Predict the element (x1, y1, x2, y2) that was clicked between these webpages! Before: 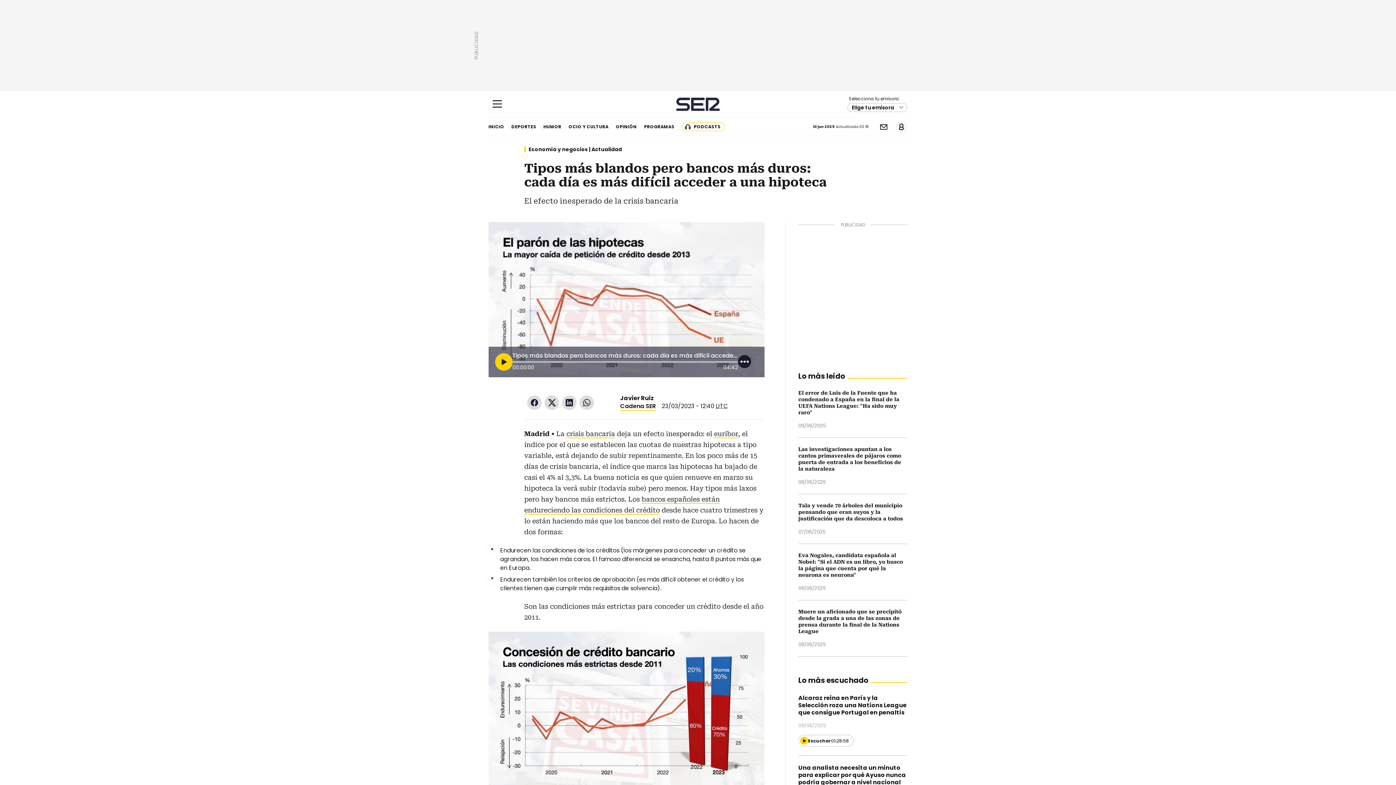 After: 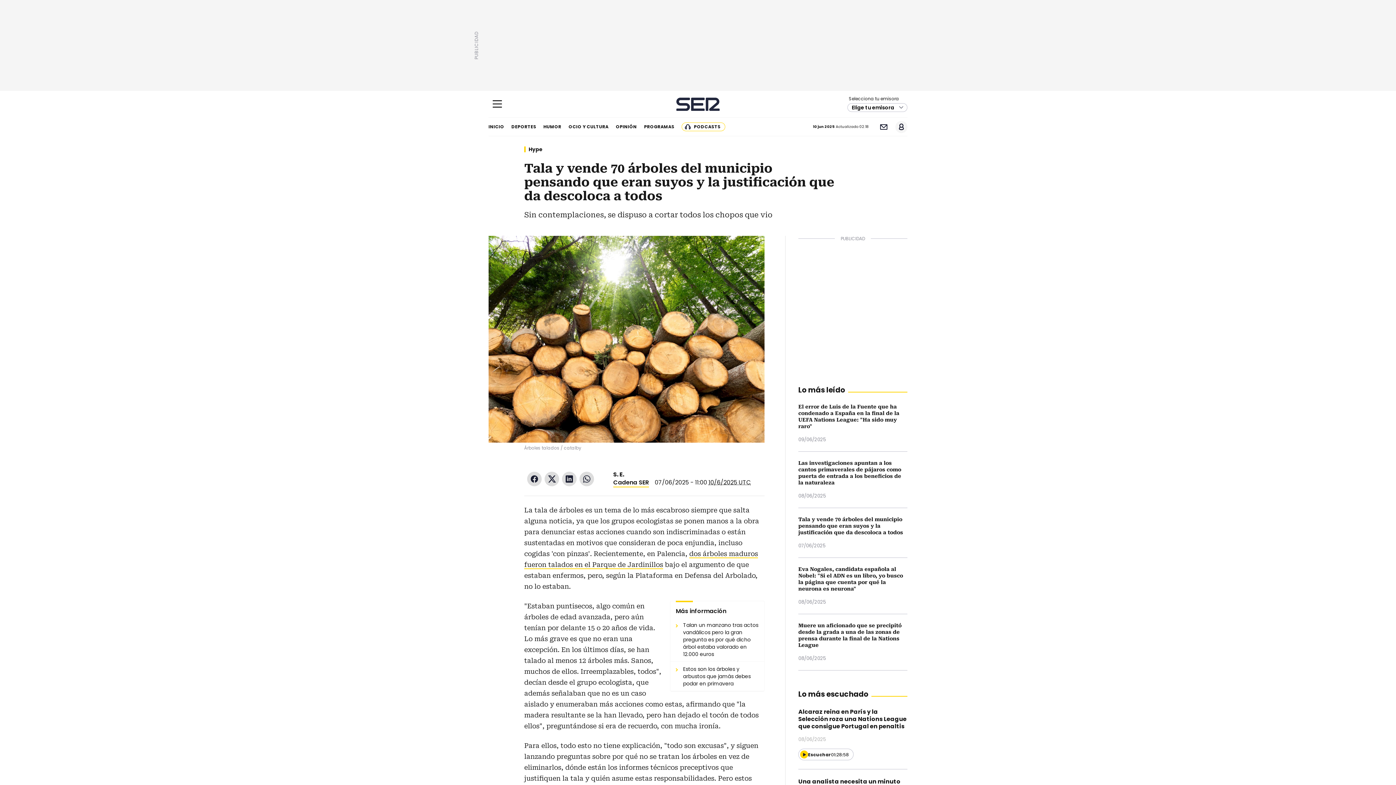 Action: label: Tala y vende 70 árboles del municipio pensando que eran suyos y la justificación que da descoloca a todos bbox: (798, 502, 903, 521)